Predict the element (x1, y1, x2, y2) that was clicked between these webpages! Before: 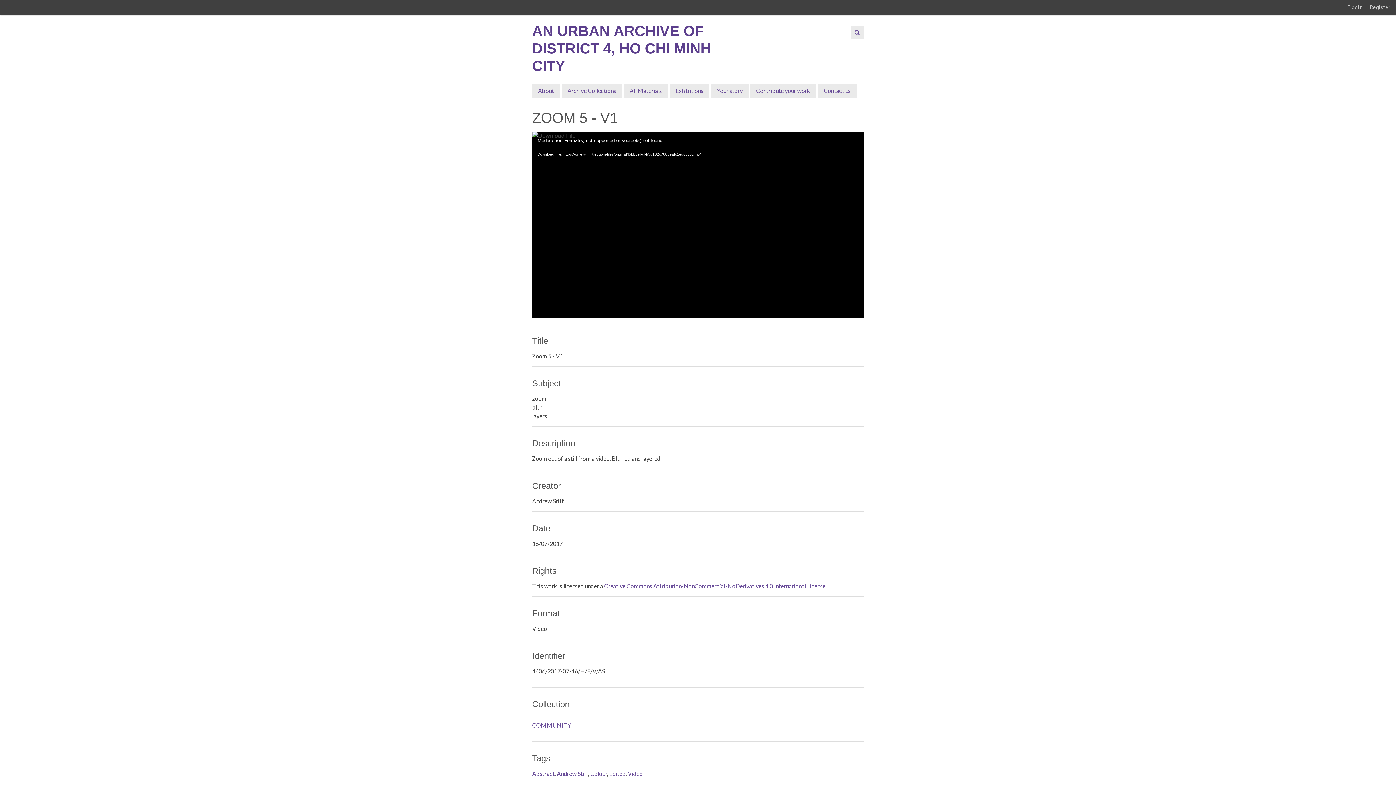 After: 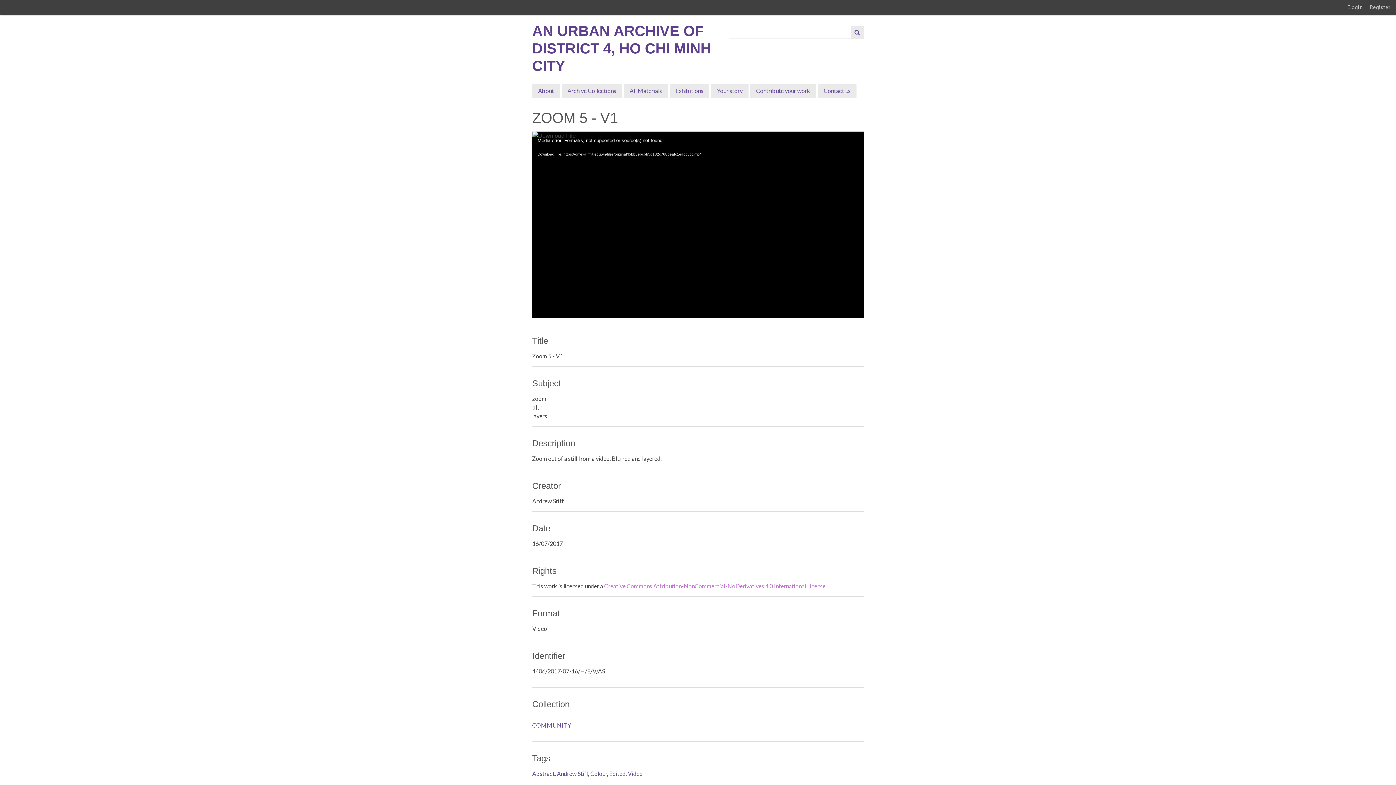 Action: bbox: (604, 582, 826, 589) label: Creative Commons Attribution-NonCommercial-NoDerivatives 4.0 International License.